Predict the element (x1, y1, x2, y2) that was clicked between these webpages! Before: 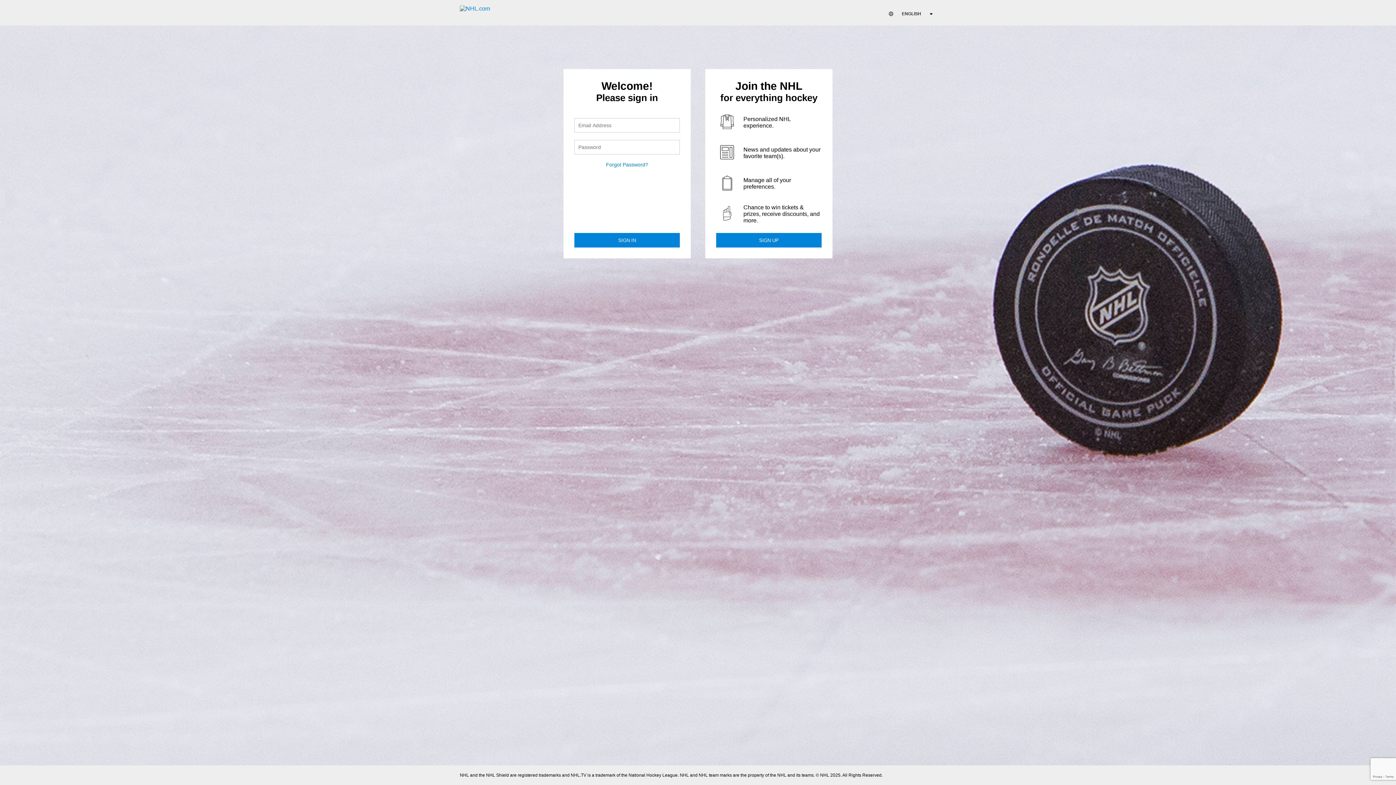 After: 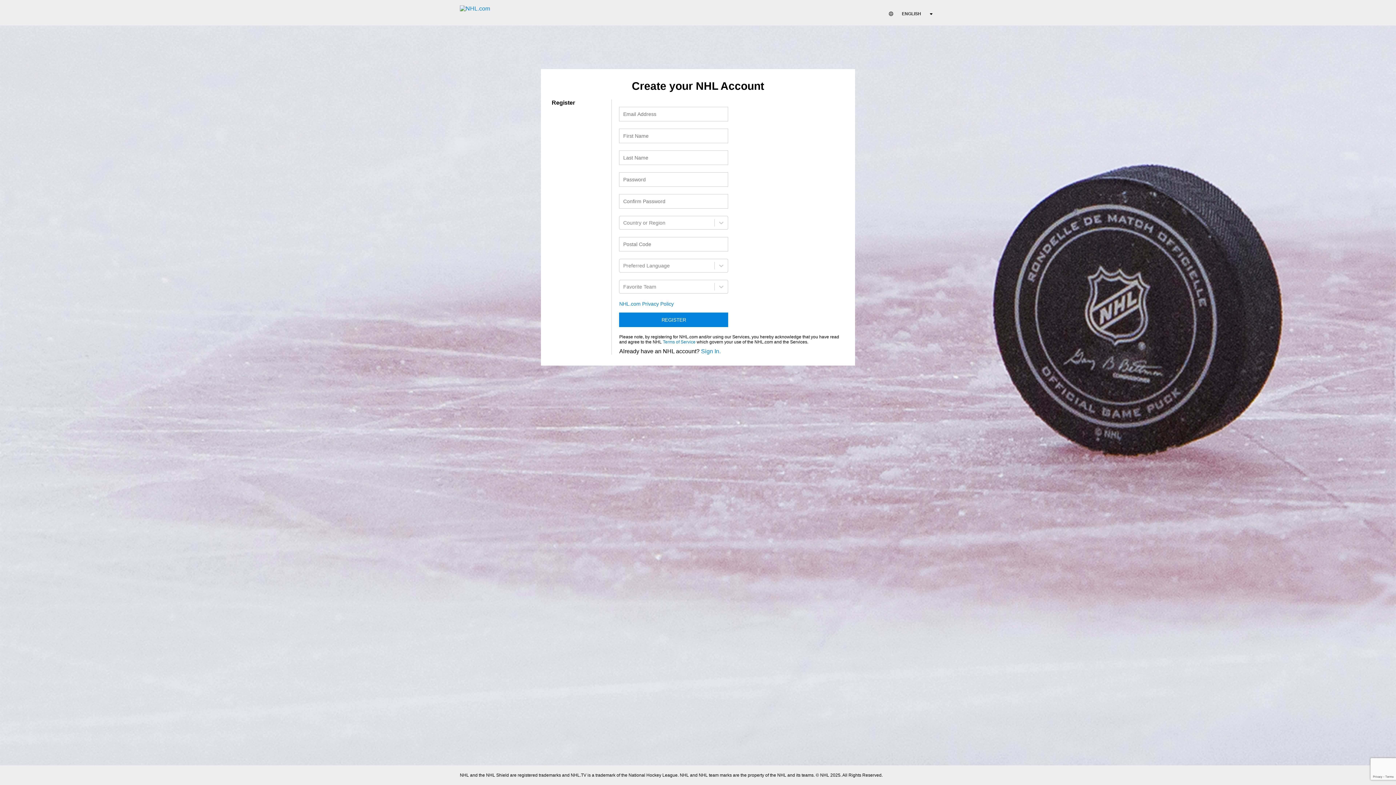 Action: label: SIGN UP bbox: (716, 233, 821, 247)